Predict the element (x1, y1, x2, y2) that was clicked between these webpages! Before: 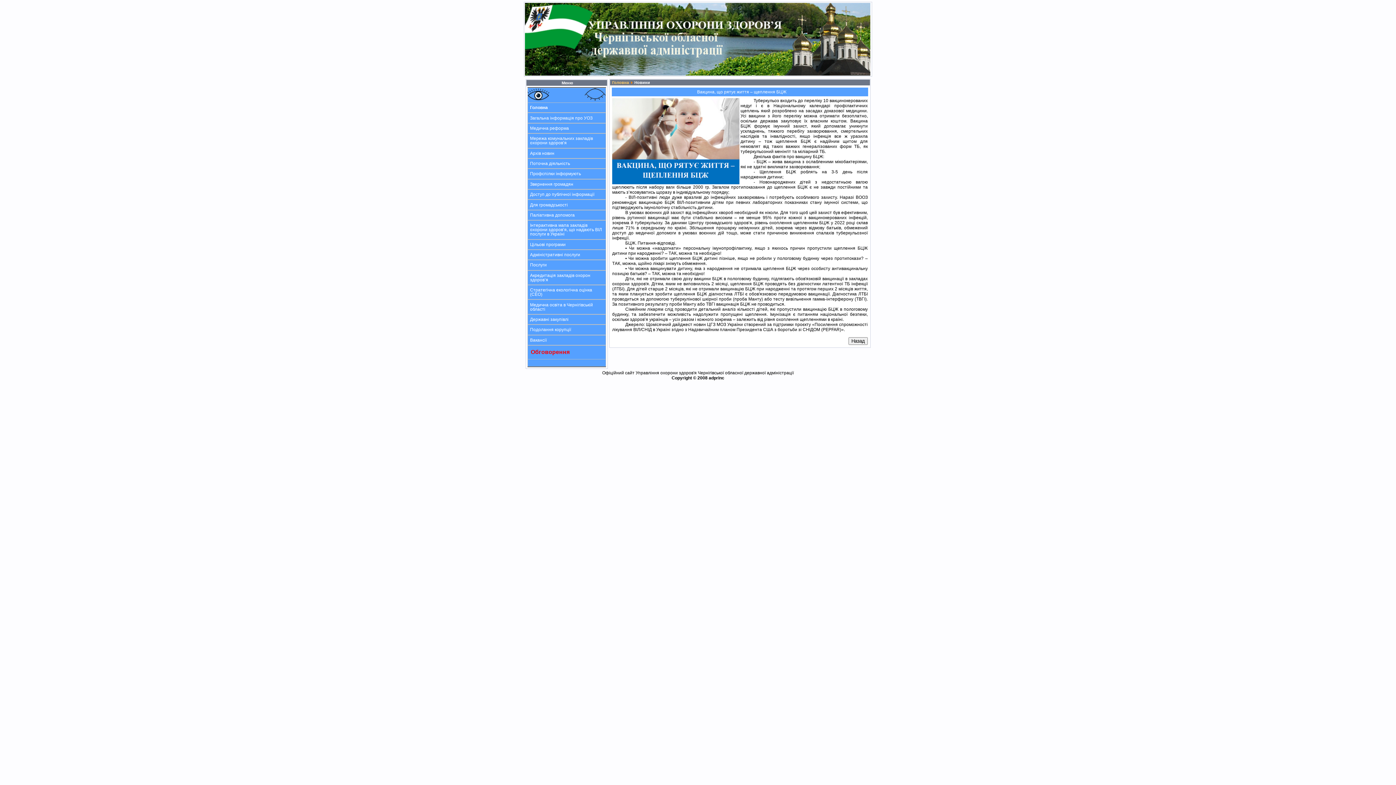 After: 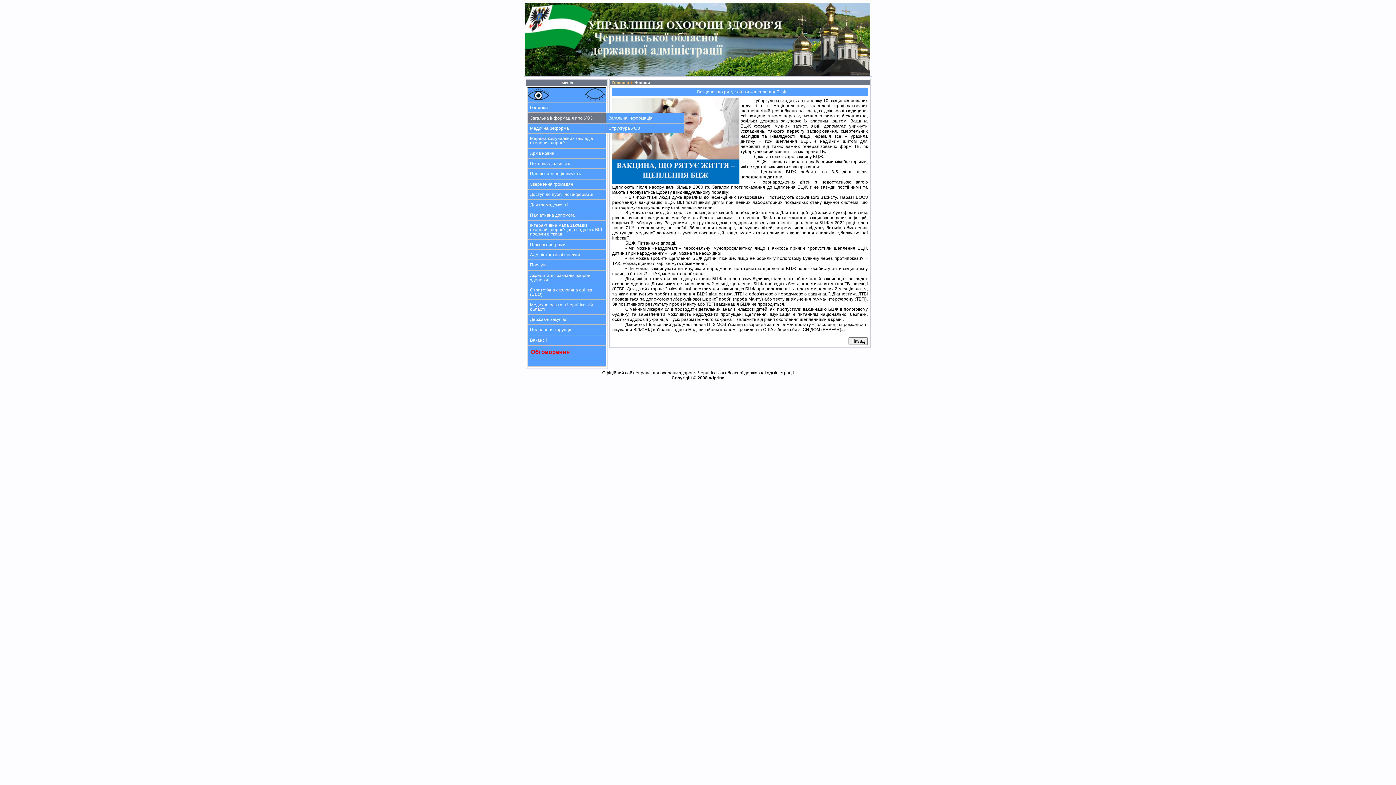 Action: bbox: (527, 112, 606, 123) label: Загальна інформація про УОЗ